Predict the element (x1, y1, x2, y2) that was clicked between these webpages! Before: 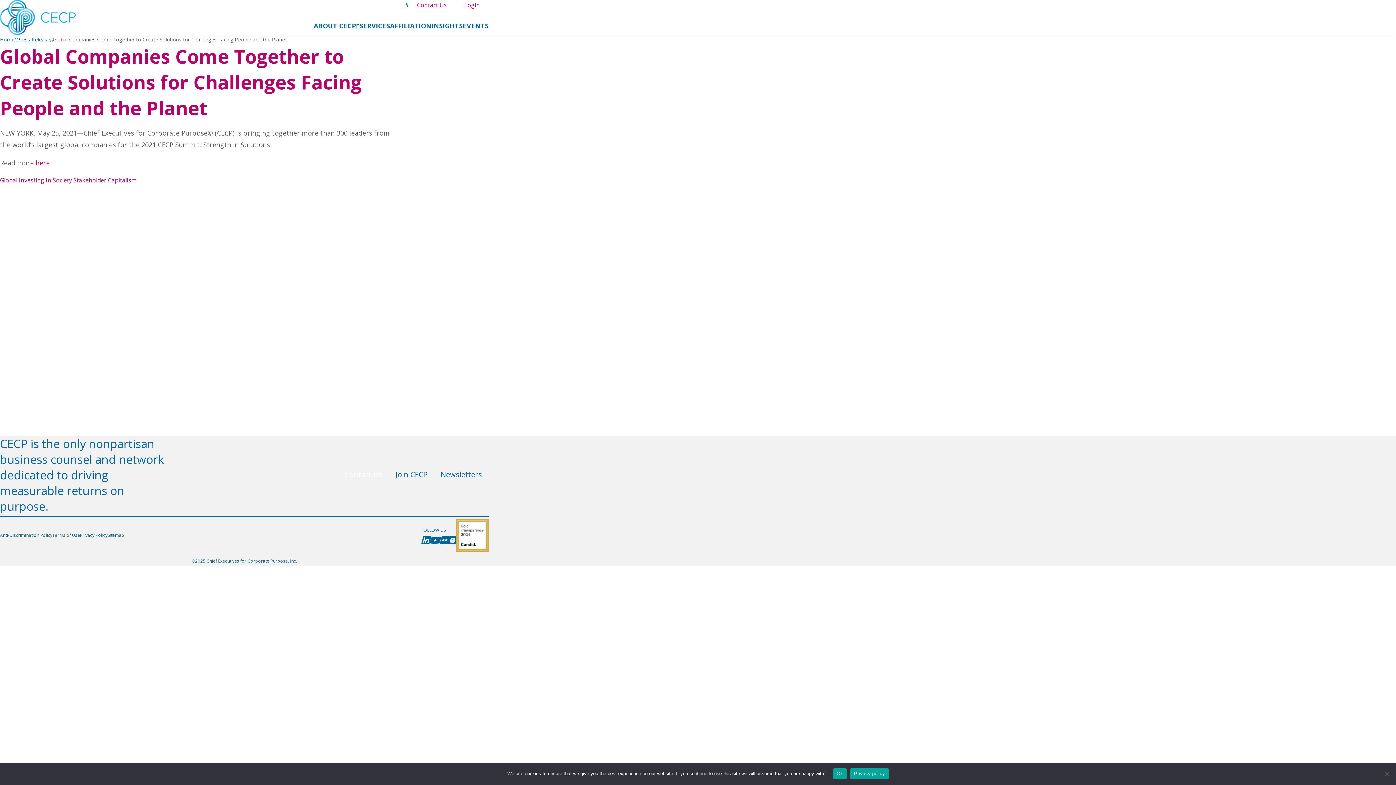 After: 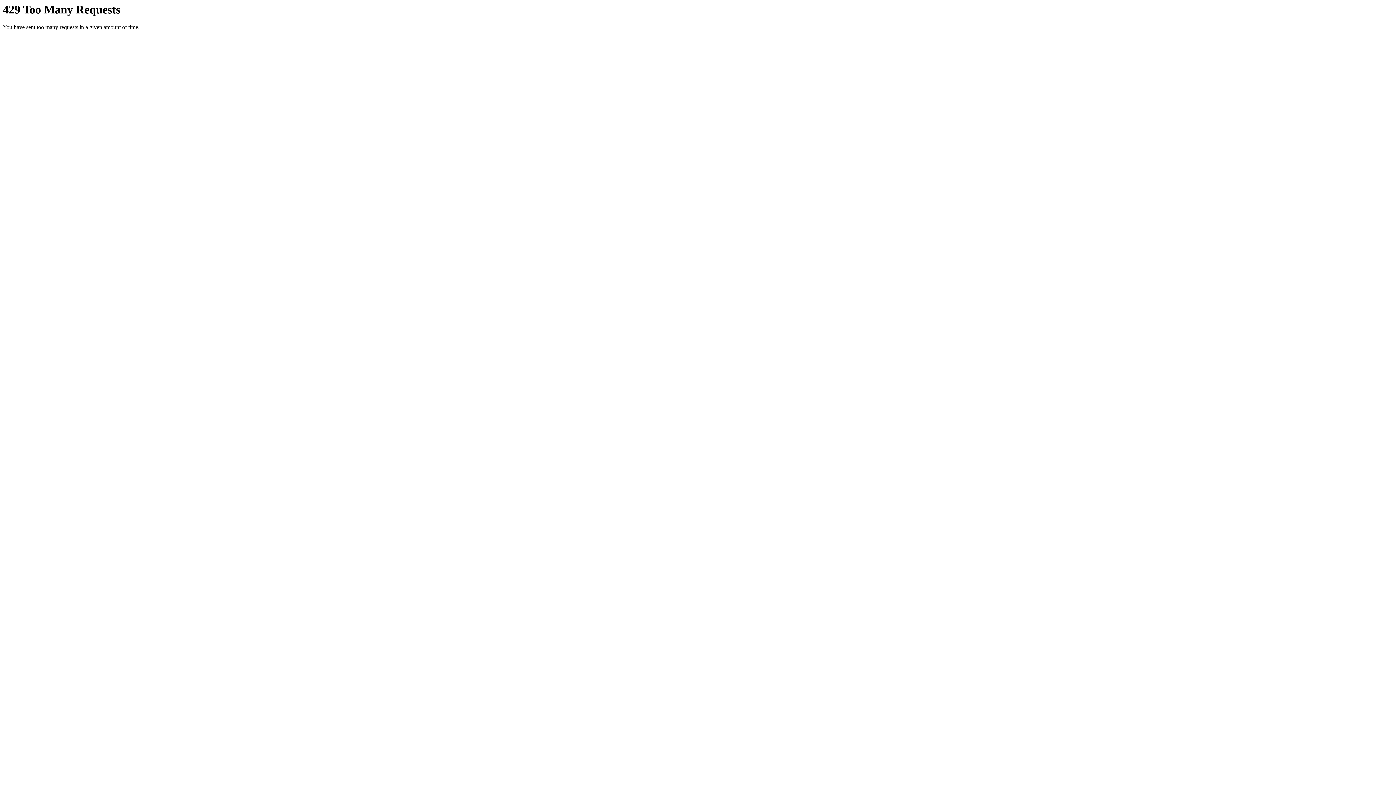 Action: bbox: (440, 534, 448, 546) label: Flickr